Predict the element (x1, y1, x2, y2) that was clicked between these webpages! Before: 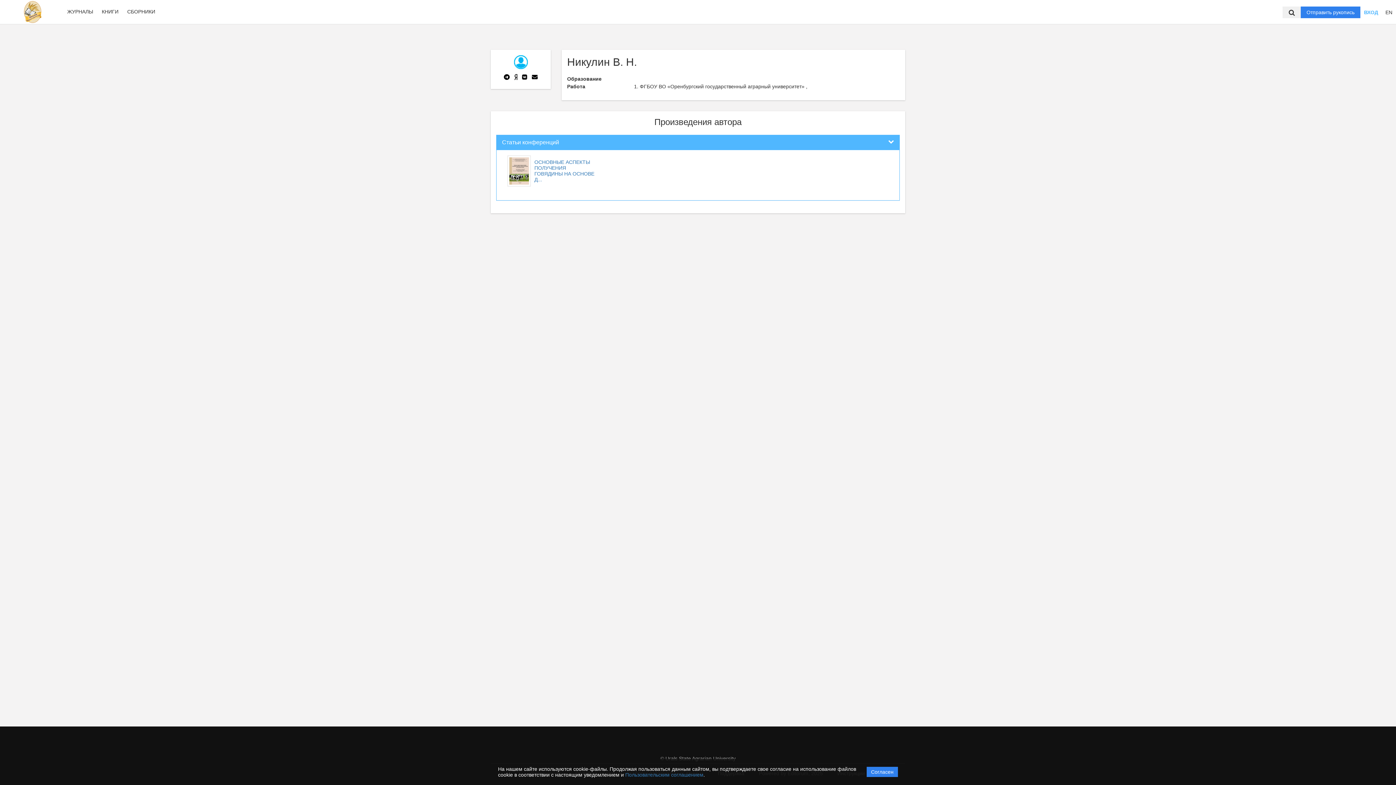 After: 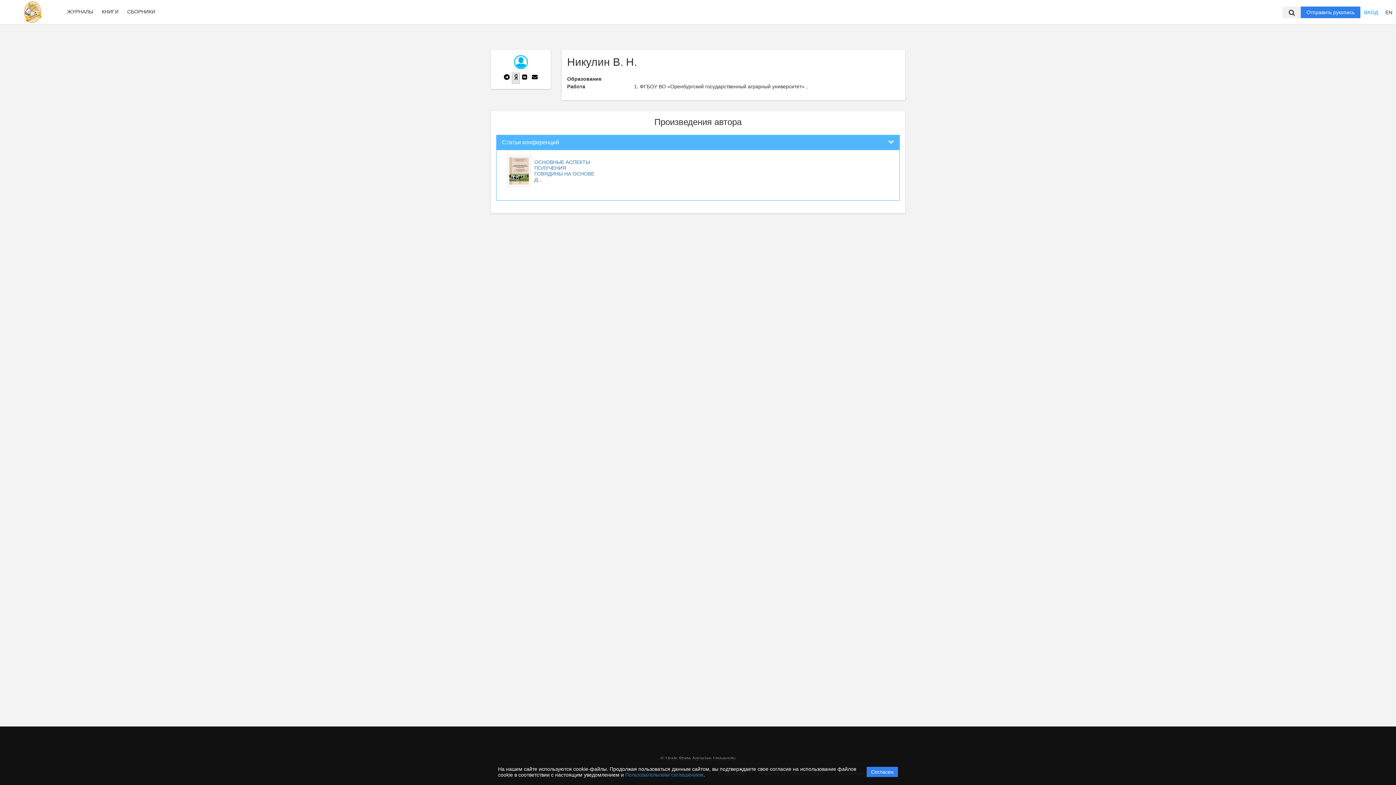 Action: bbox: (511, 72, 519, 83)